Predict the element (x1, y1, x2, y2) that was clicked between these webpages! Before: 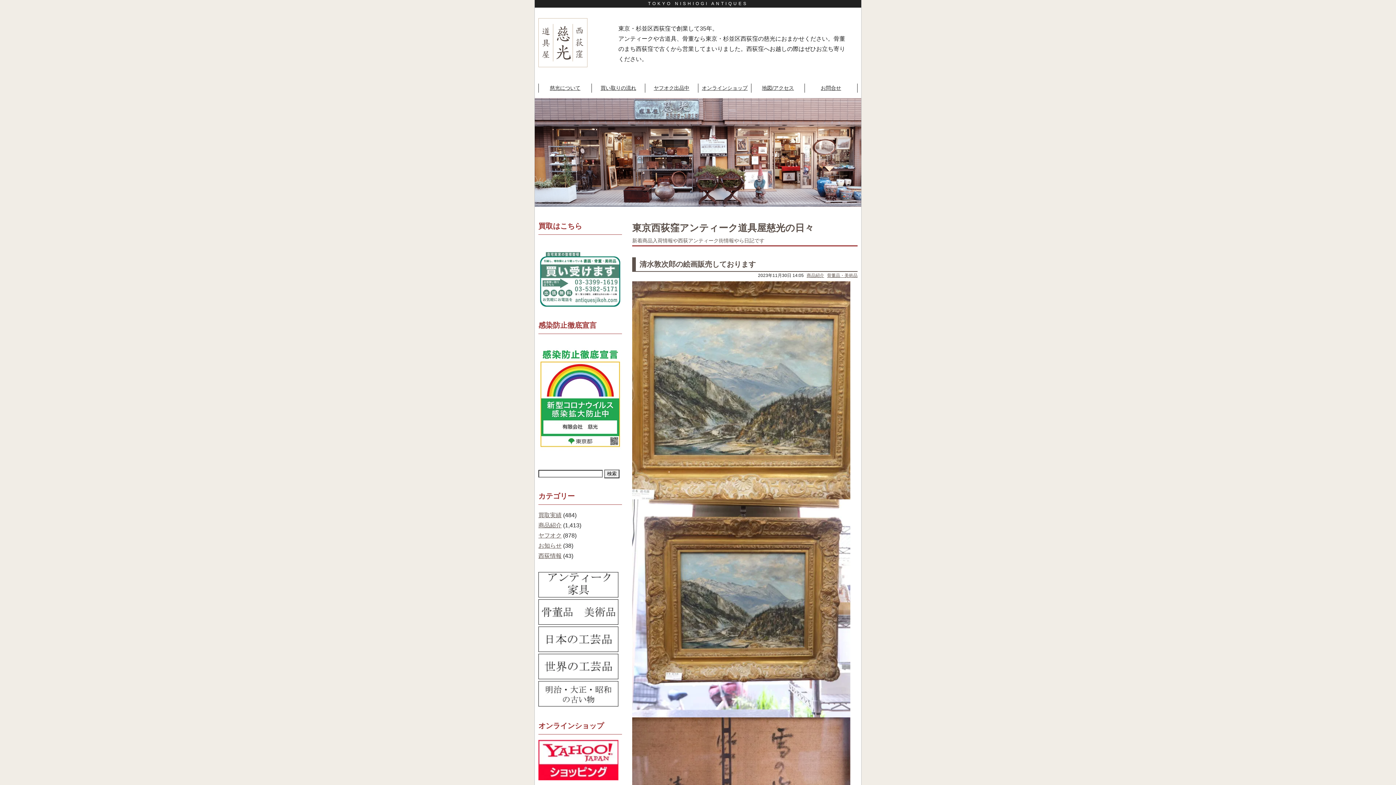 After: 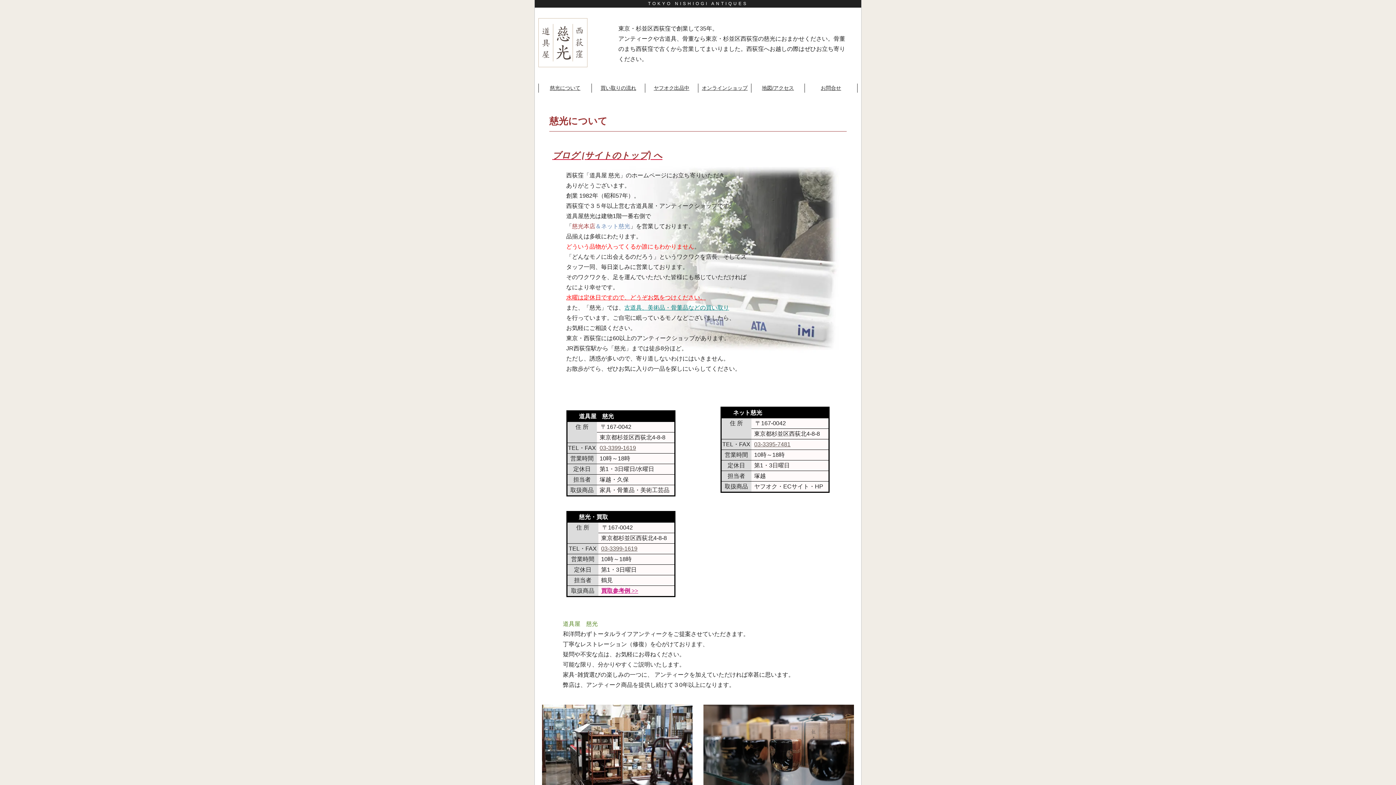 Action: label: 慈光について bbox: (550, 85, 580, 90)